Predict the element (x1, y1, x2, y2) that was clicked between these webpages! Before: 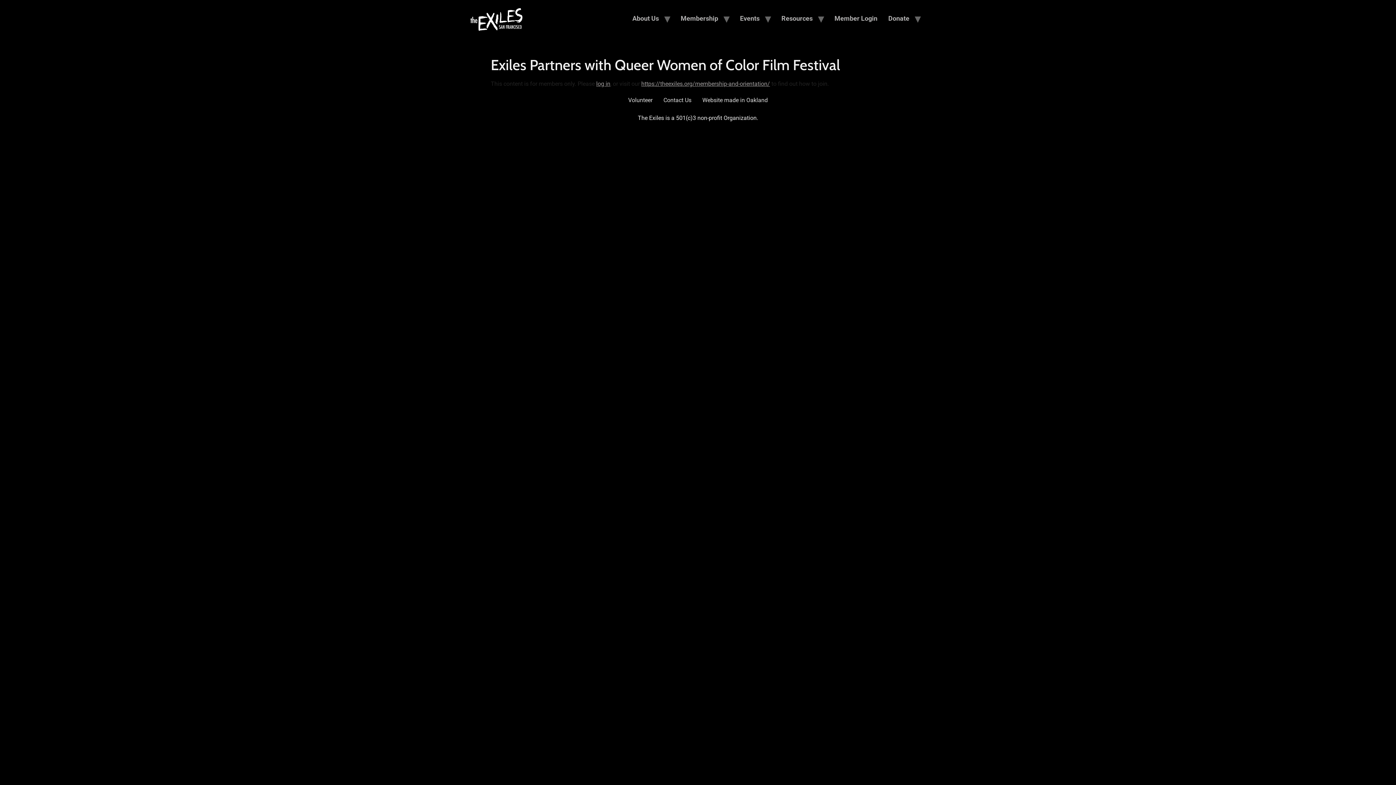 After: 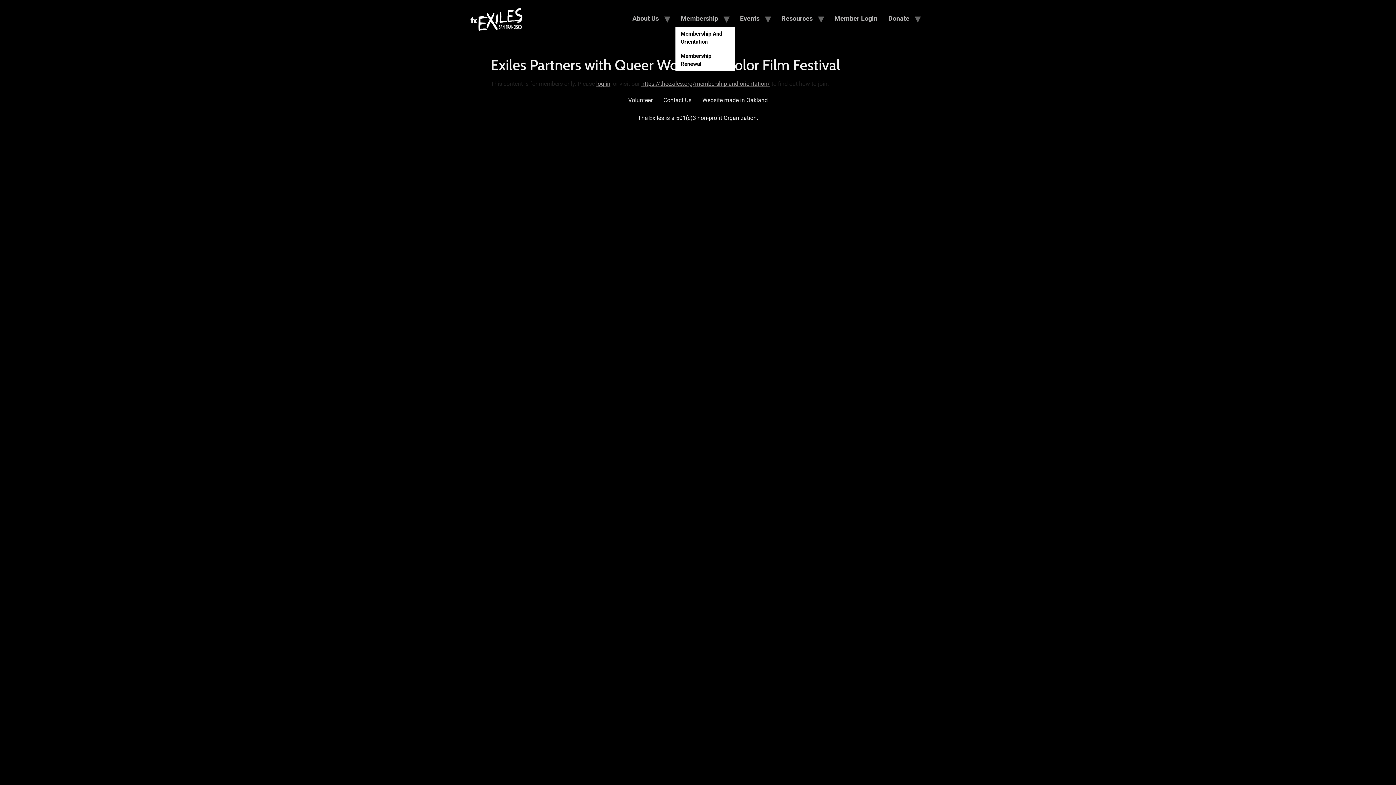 Action: bbox: (675, 10, 723, 26) label: Membership